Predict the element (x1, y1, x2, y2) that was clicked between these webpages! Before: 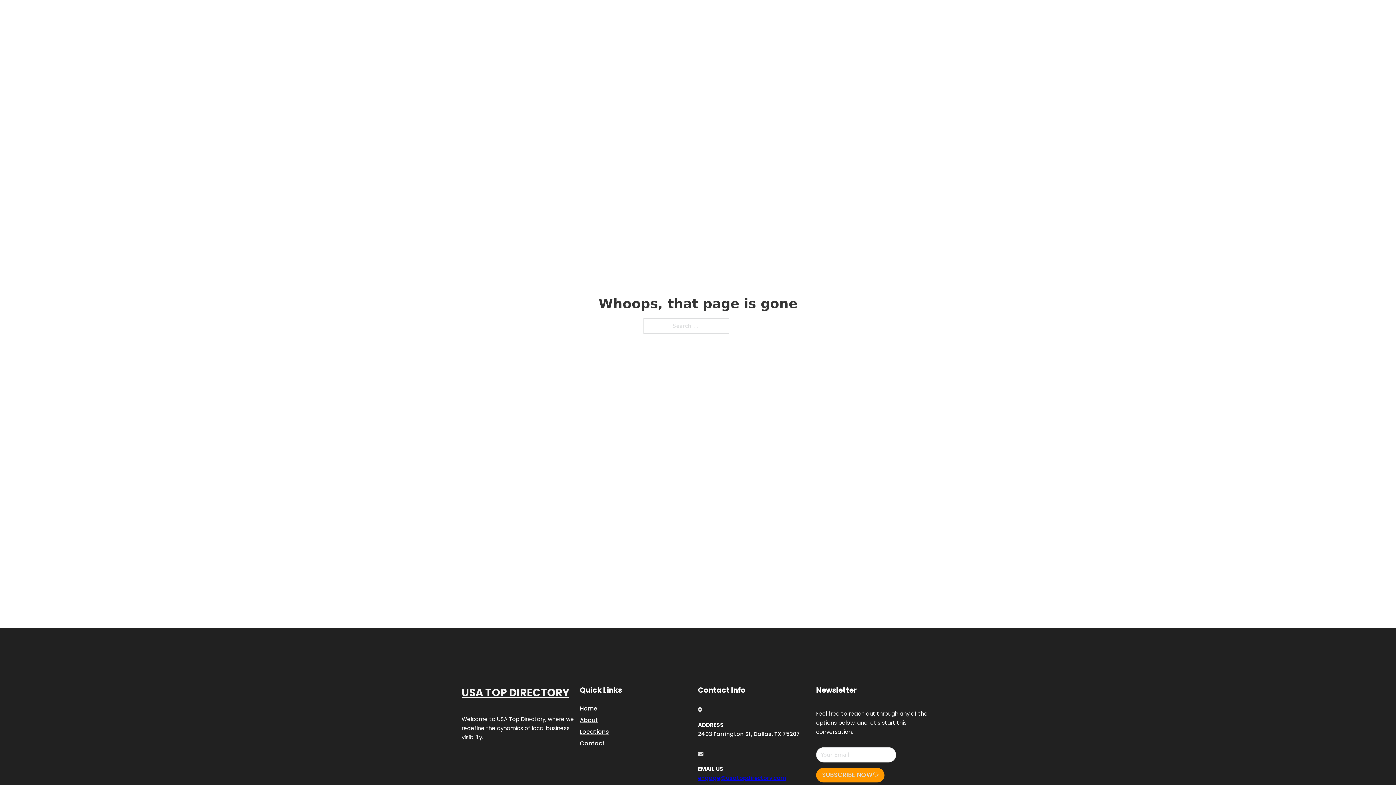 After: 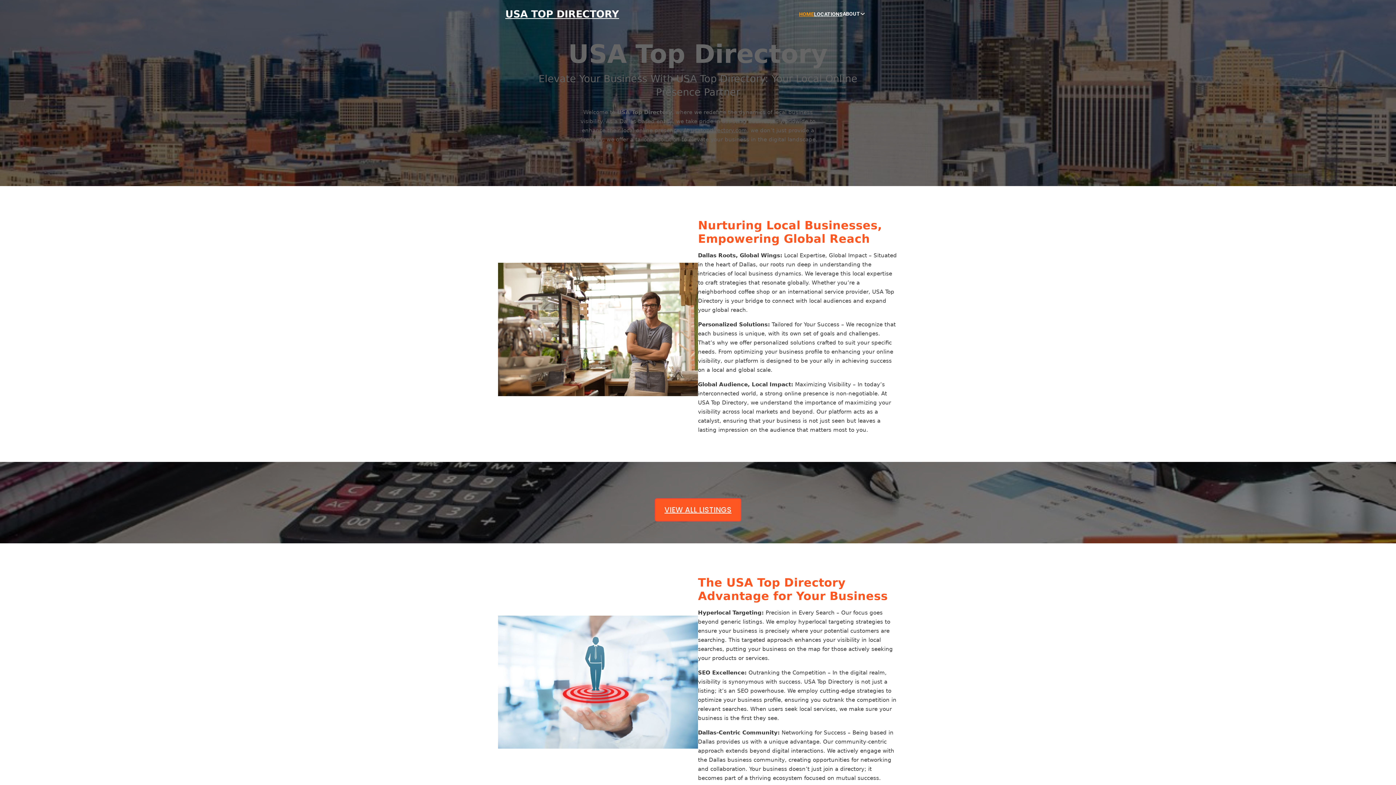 Action: bbox: (580, 703, 597, 713) label: Home